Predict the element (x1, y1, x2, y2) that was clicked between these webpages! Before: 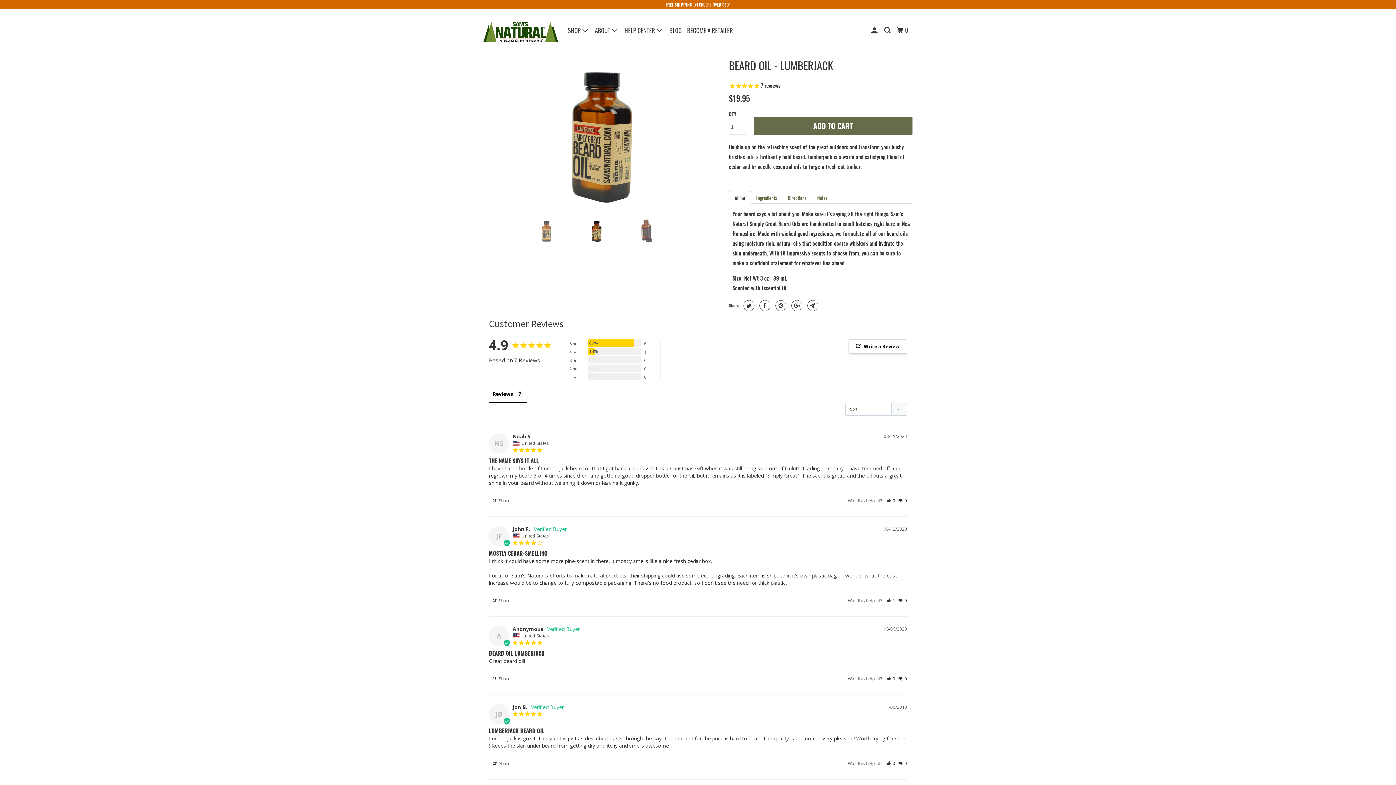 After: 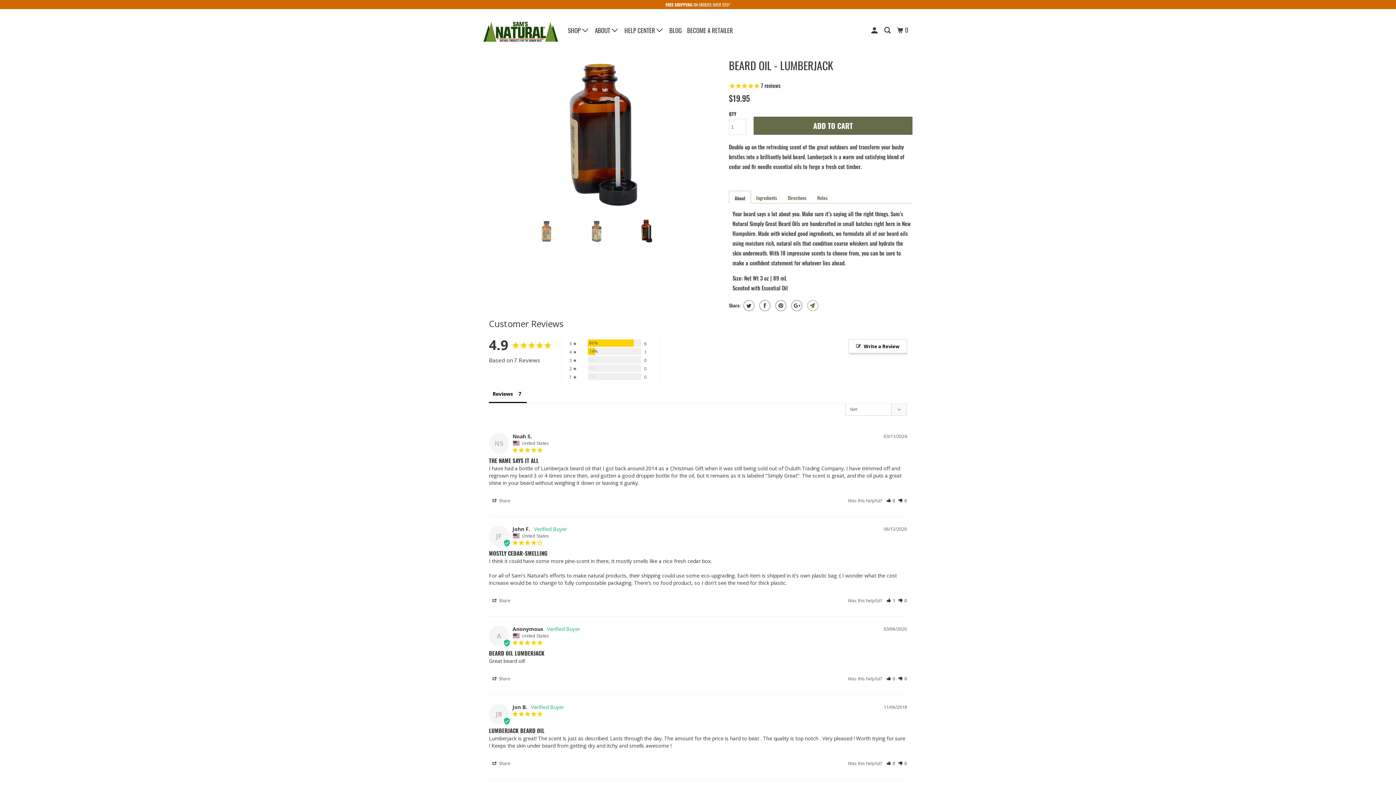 Action: bbox: (805, 300, 818, 311)